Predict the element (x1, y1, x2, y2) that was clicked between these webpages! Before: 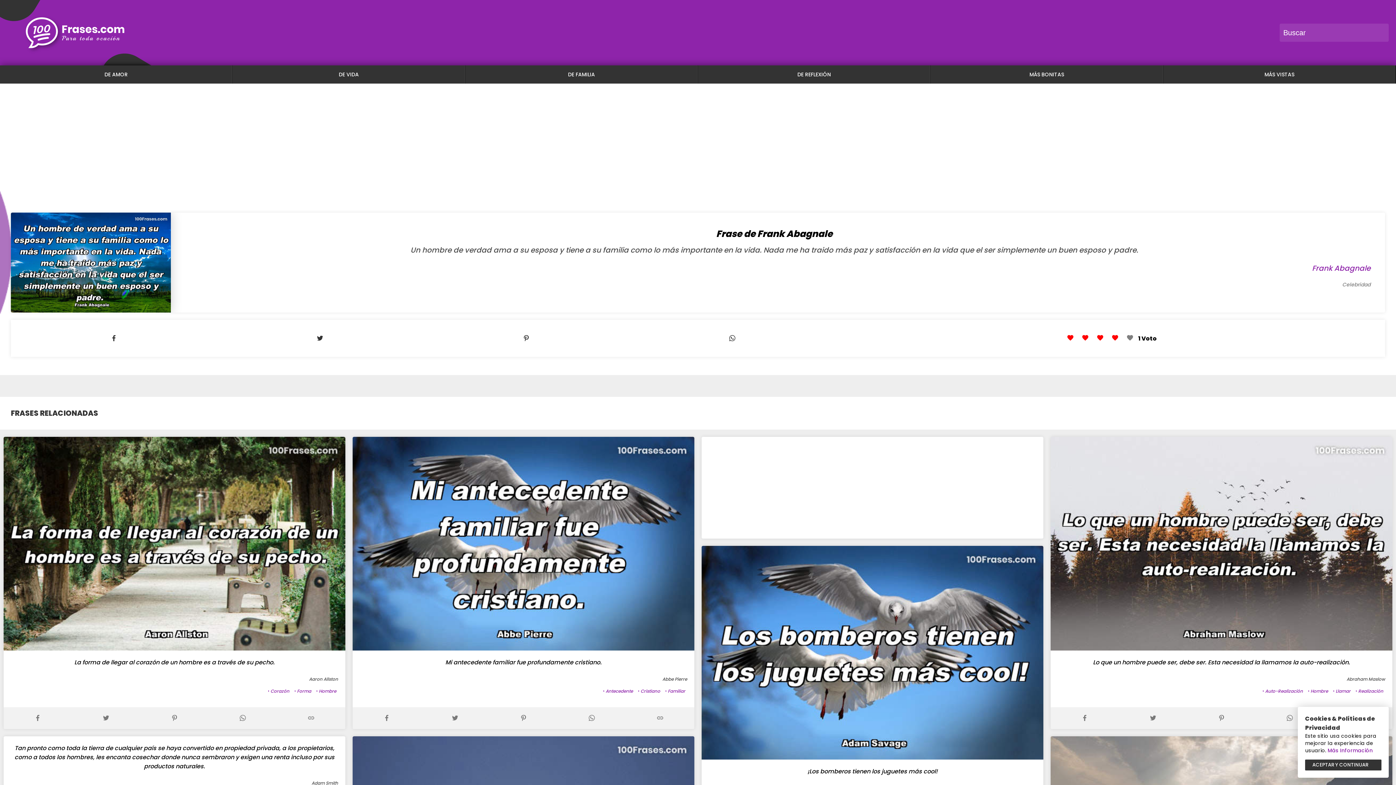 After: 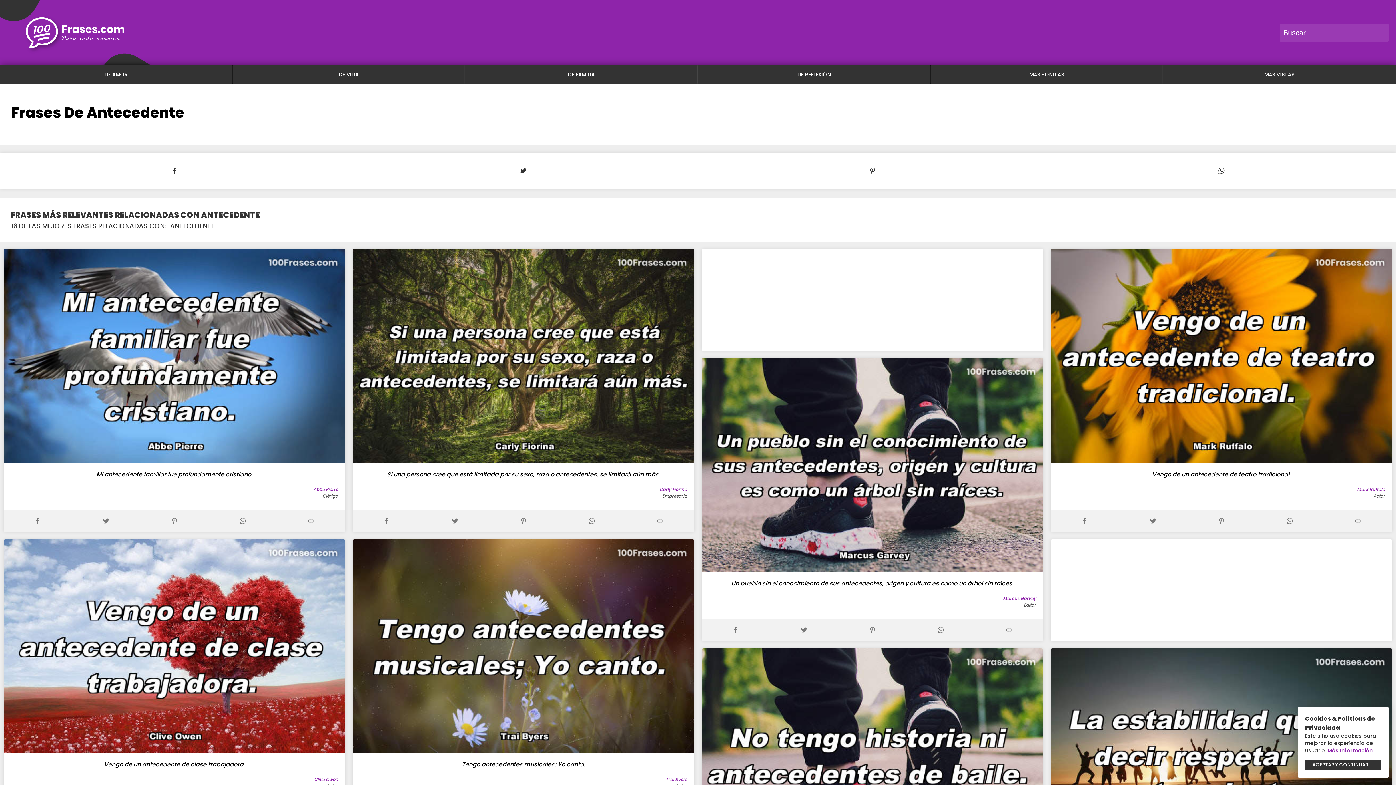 Action: label:  Antecedente bbox: (601, 686, 634, 696)